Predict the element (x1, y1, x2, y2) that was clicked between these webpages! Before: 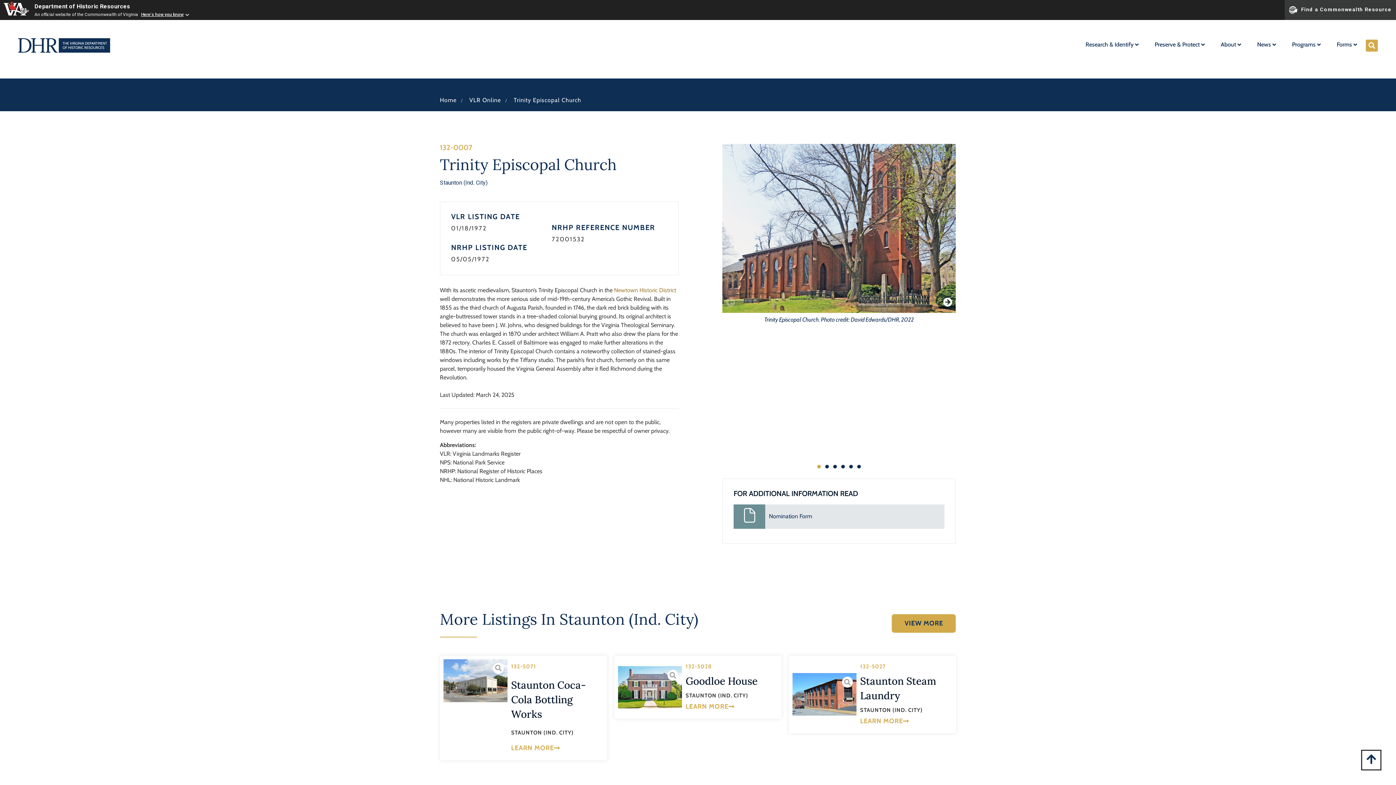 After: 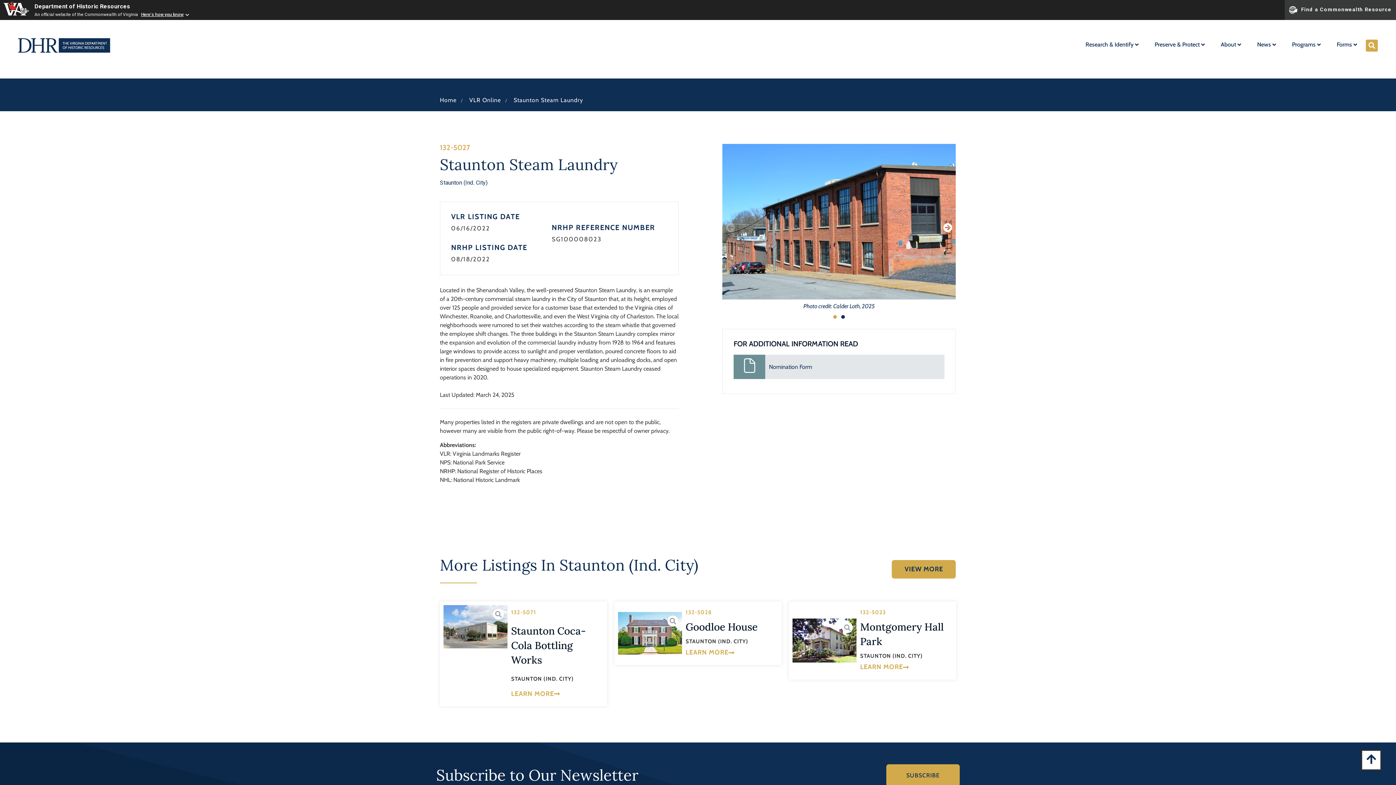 Action: bbox: (792, 673, 856, 716)